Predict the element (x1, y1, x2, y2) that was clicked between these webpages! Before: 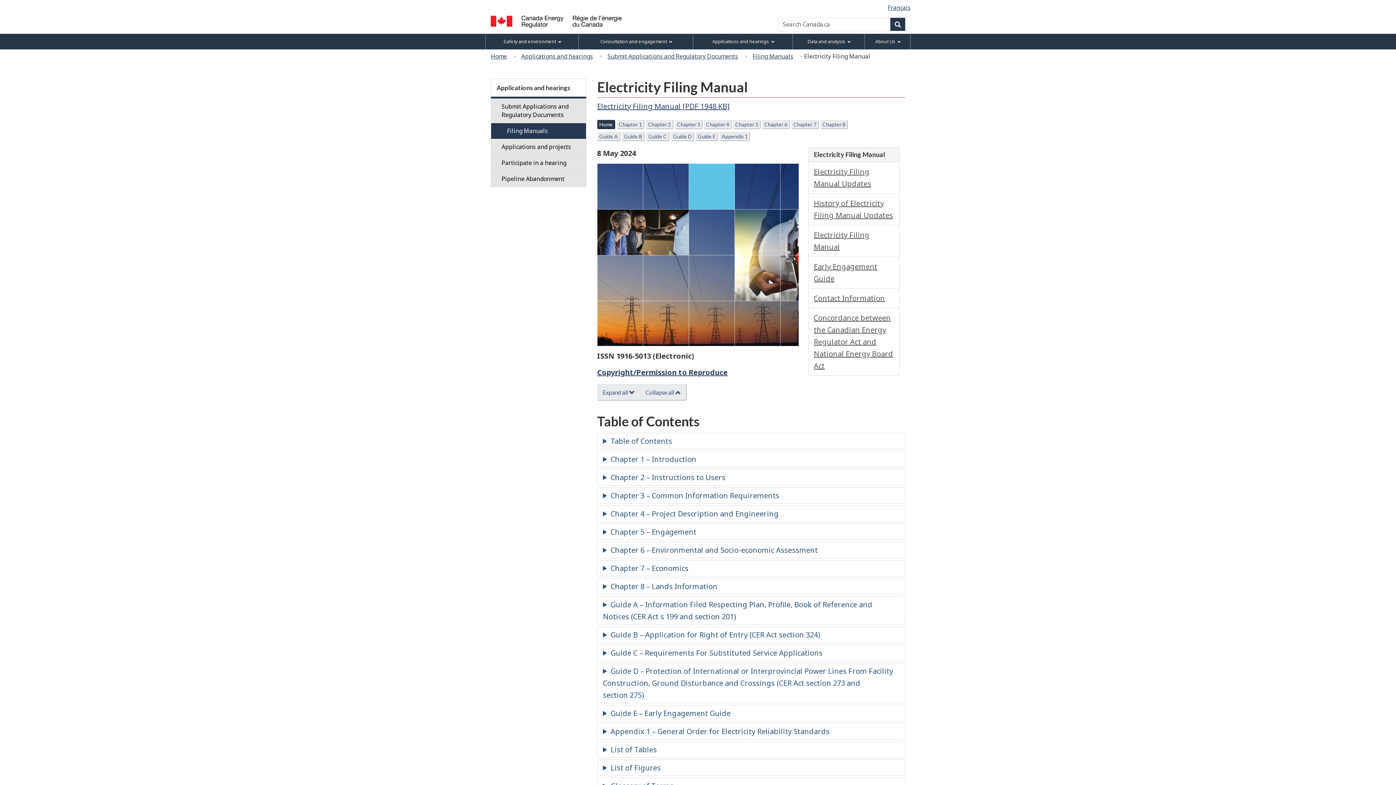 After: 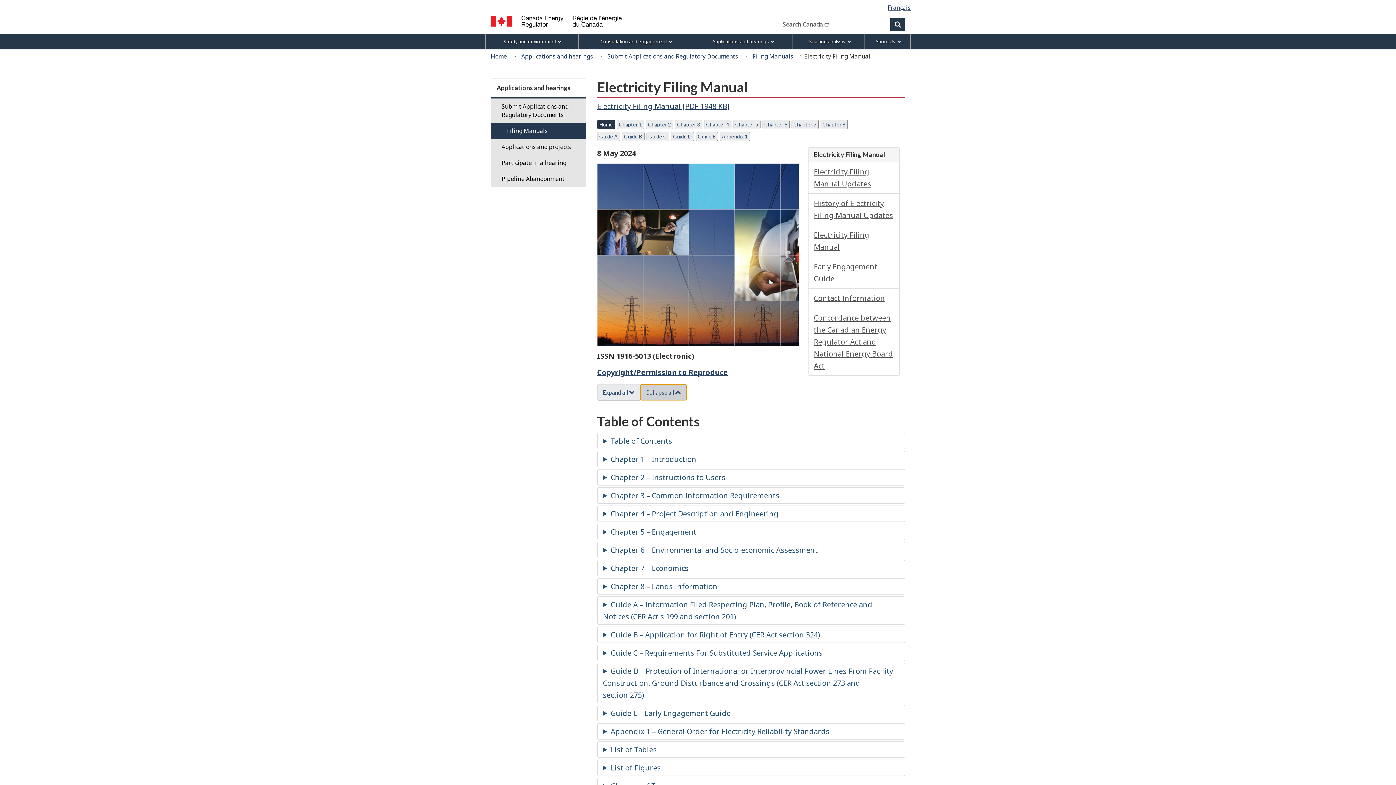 Action: label: Collapse all  bbox: (640, 384, 686, 400)